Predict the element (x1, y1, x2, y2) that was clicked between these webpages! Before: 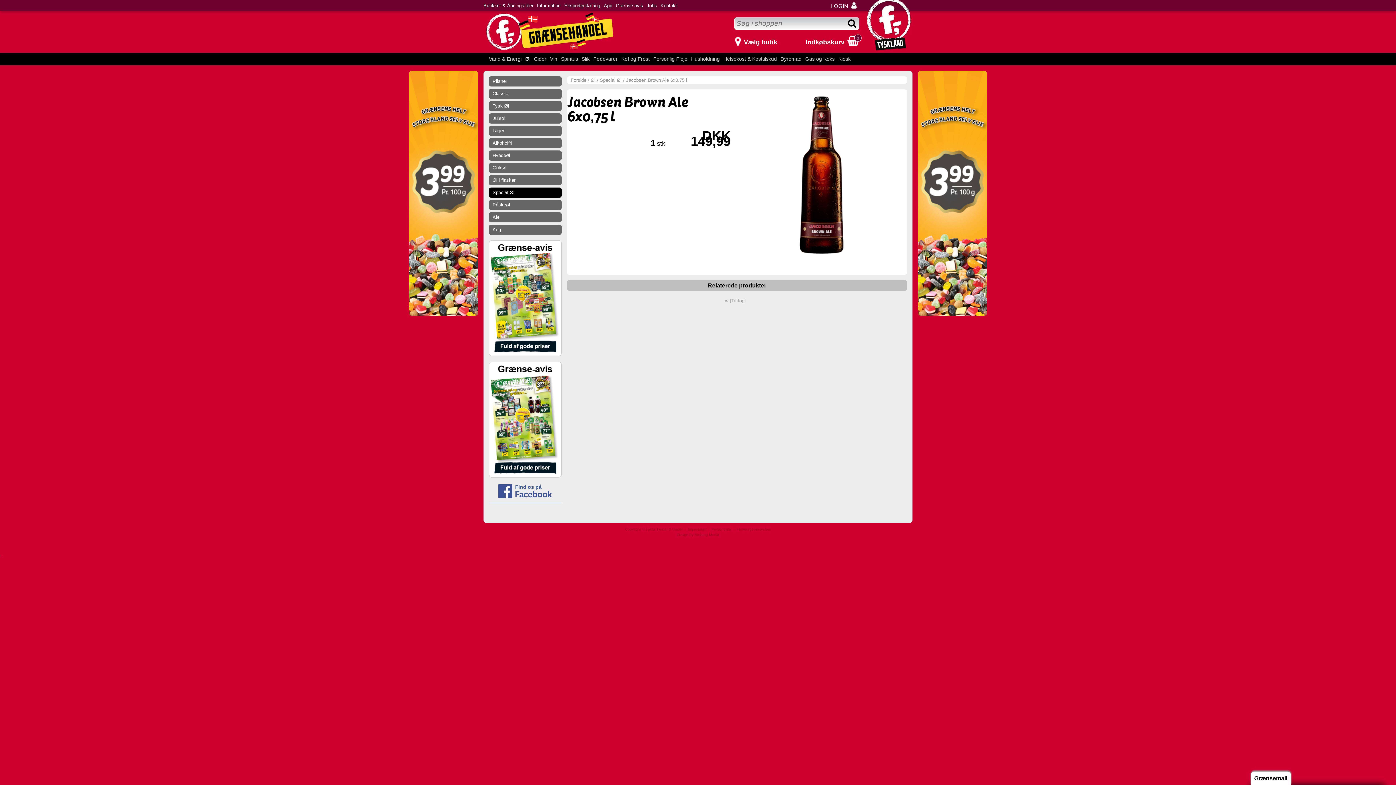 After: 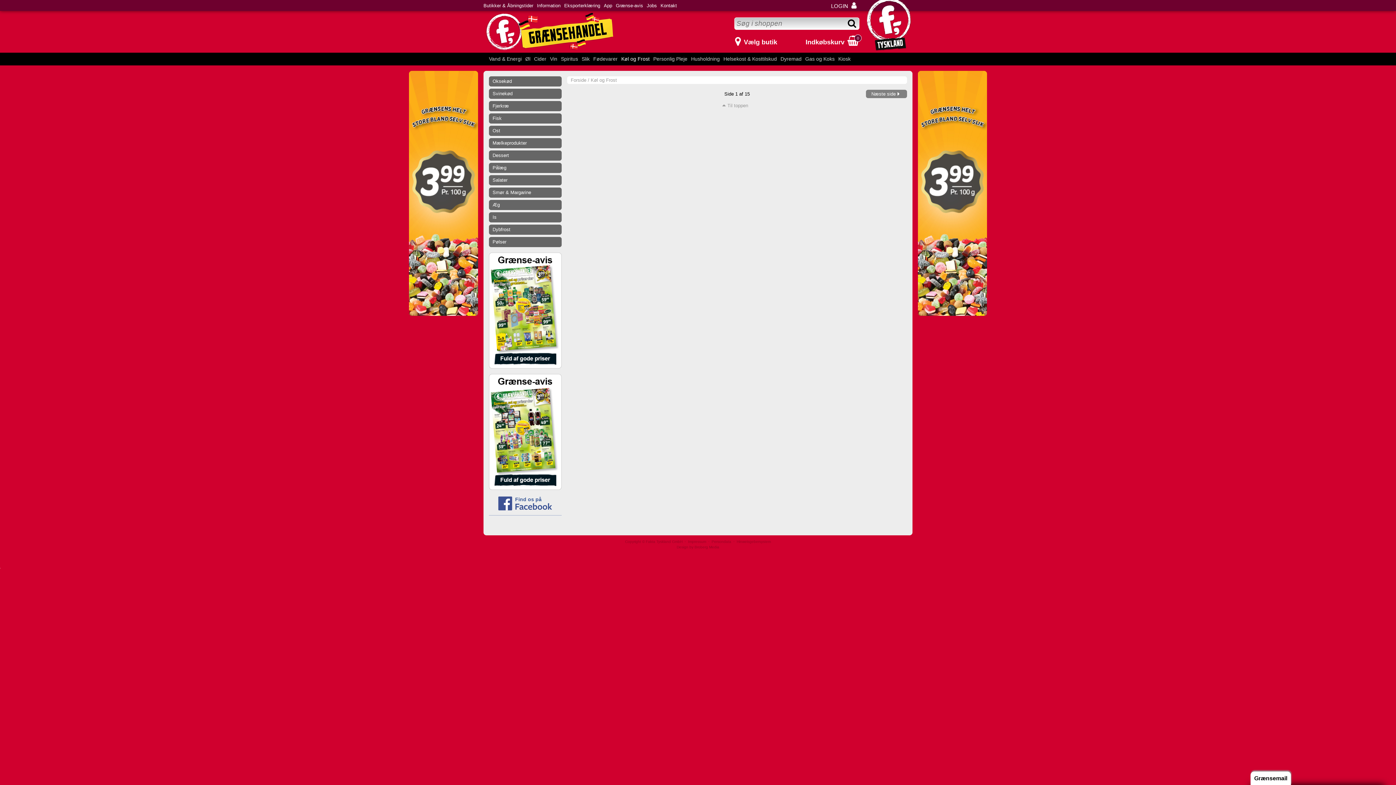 Action: bbox: (621, 52, 649, 65) label: Køl og Frost